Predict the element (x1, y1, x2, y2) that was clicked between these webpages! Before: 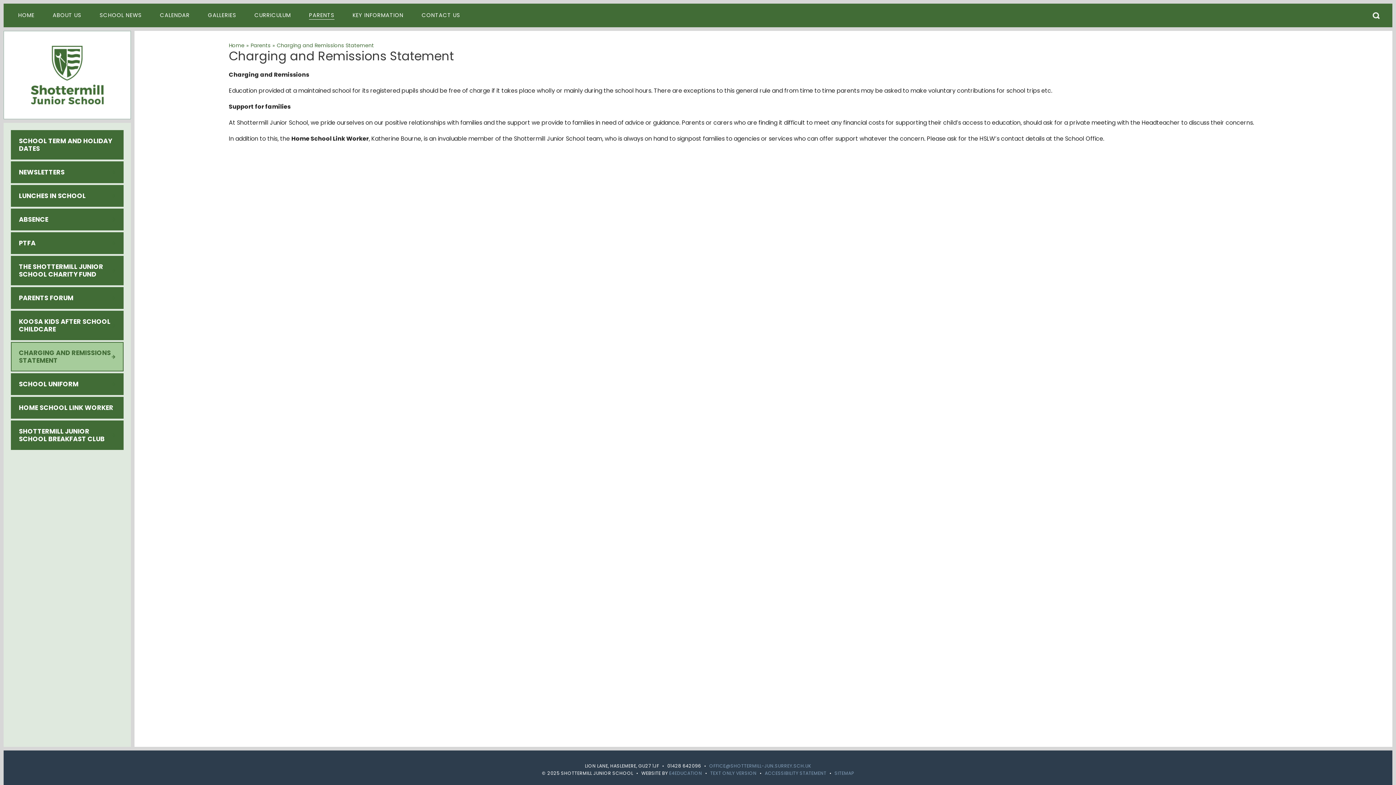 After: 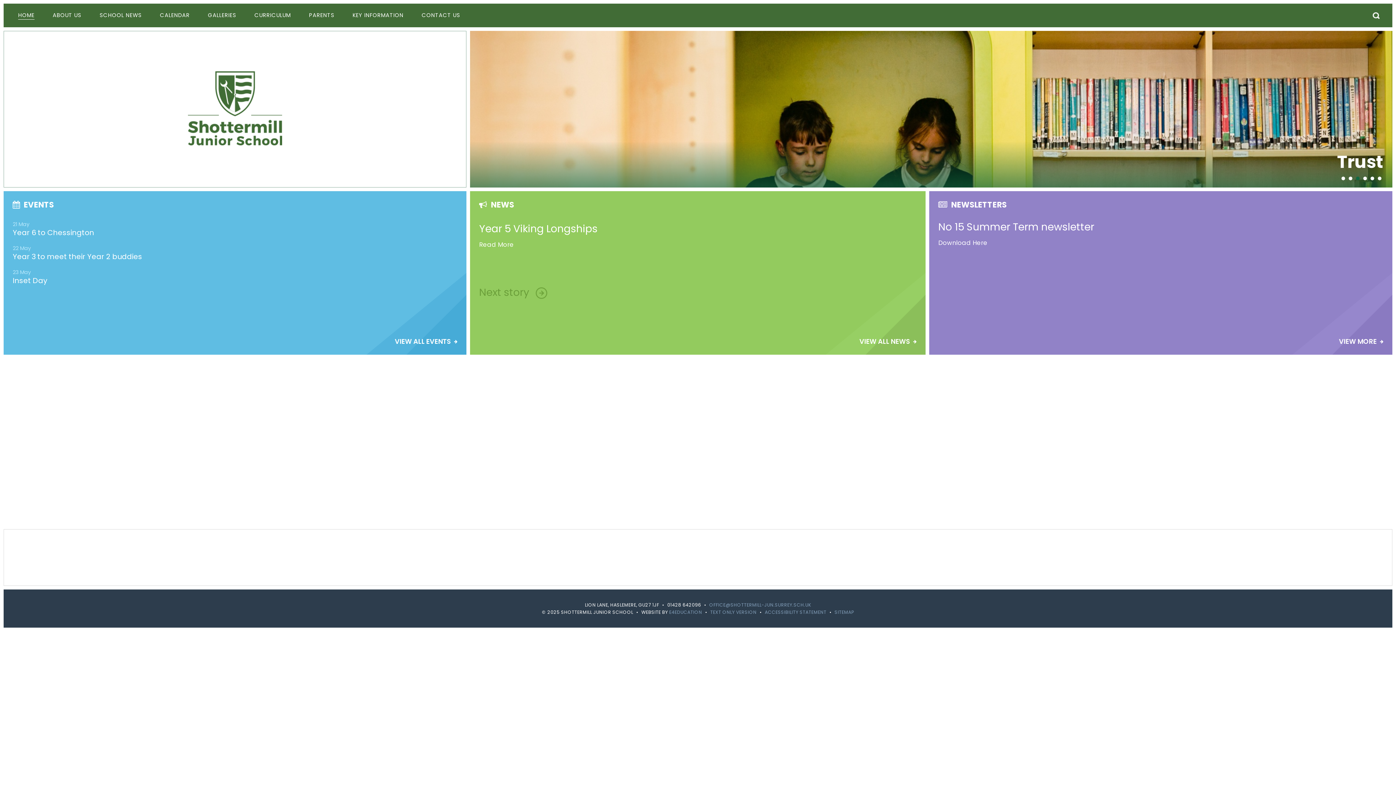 Action: label: Home bbox: (228, 41, 244, 49)